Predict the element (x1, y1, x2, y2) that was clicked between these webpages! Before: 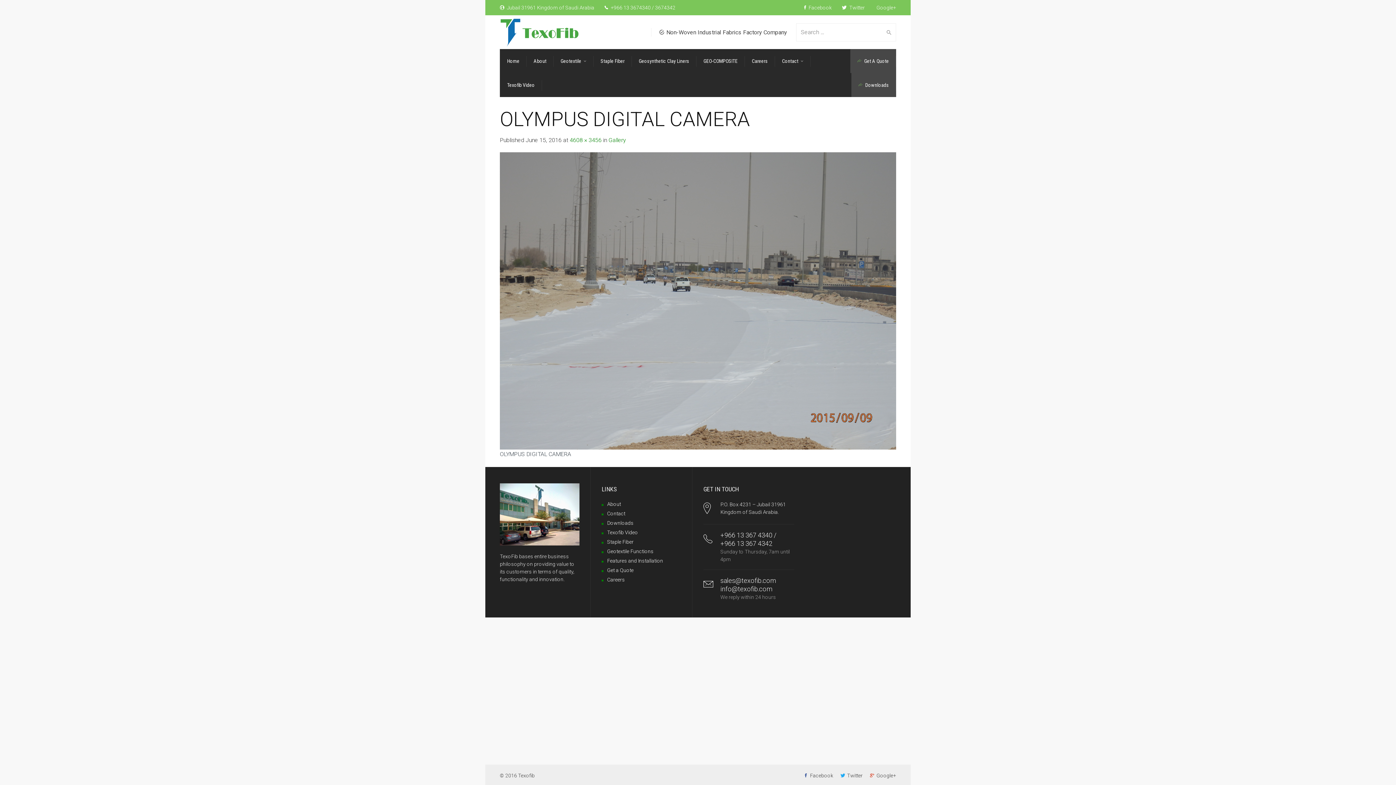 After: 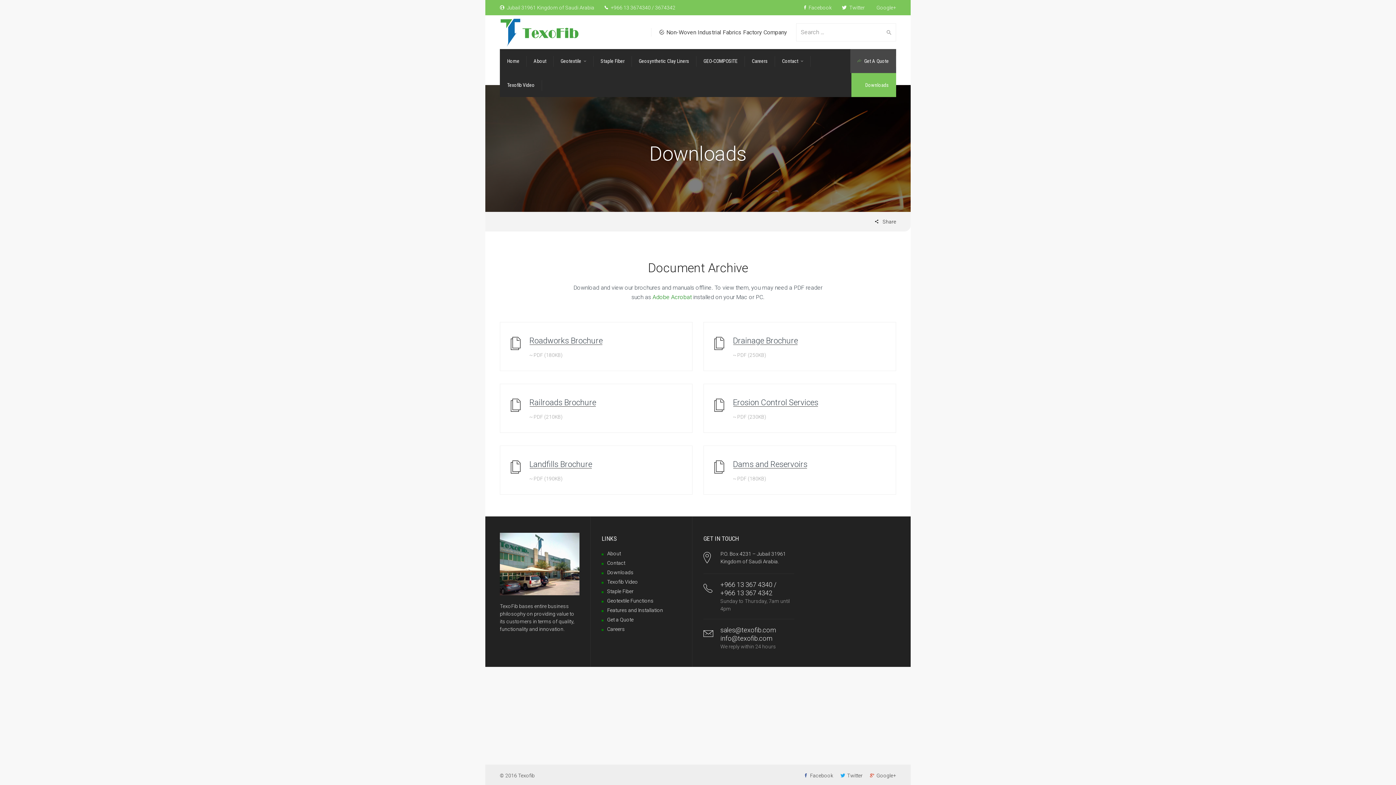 Action: label: Downloads bbox: (851, 73, 896, 97)